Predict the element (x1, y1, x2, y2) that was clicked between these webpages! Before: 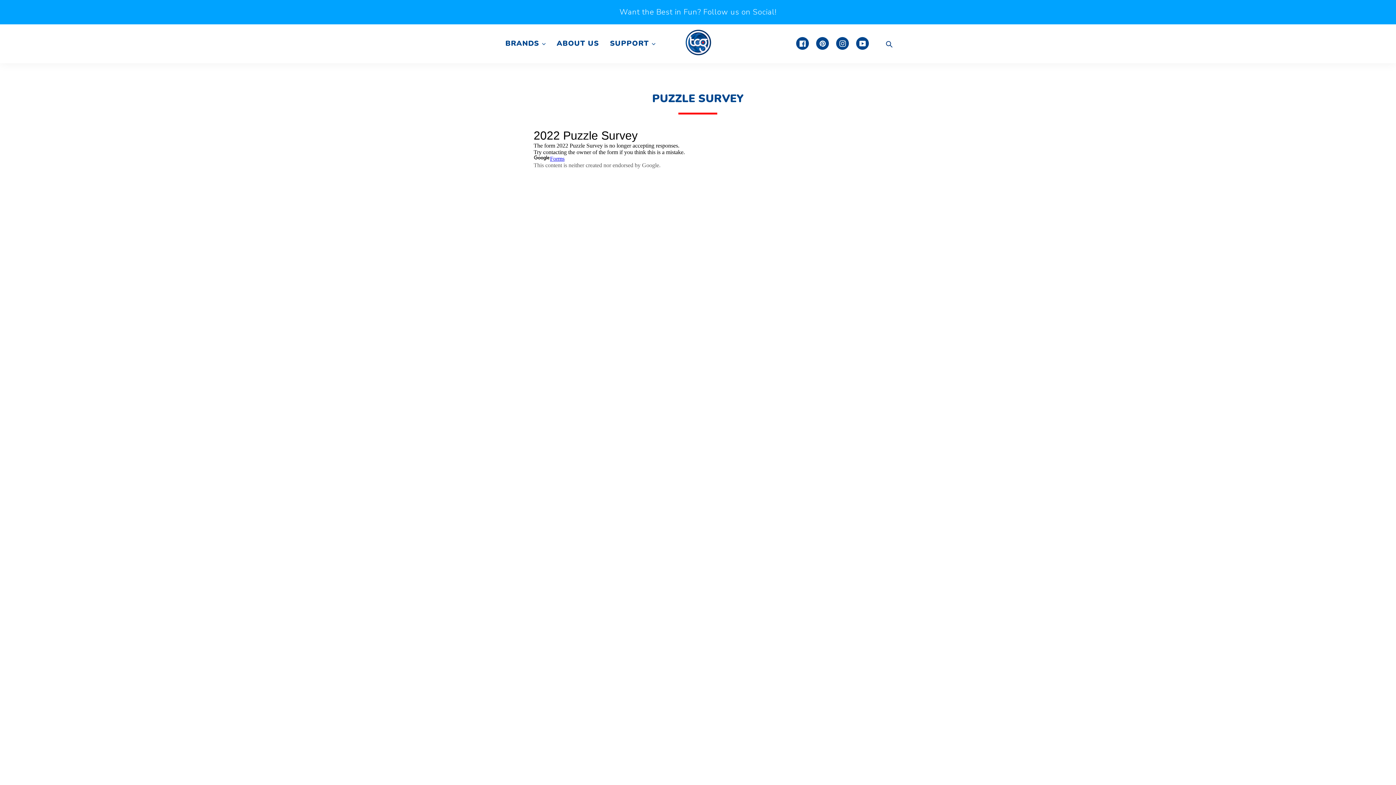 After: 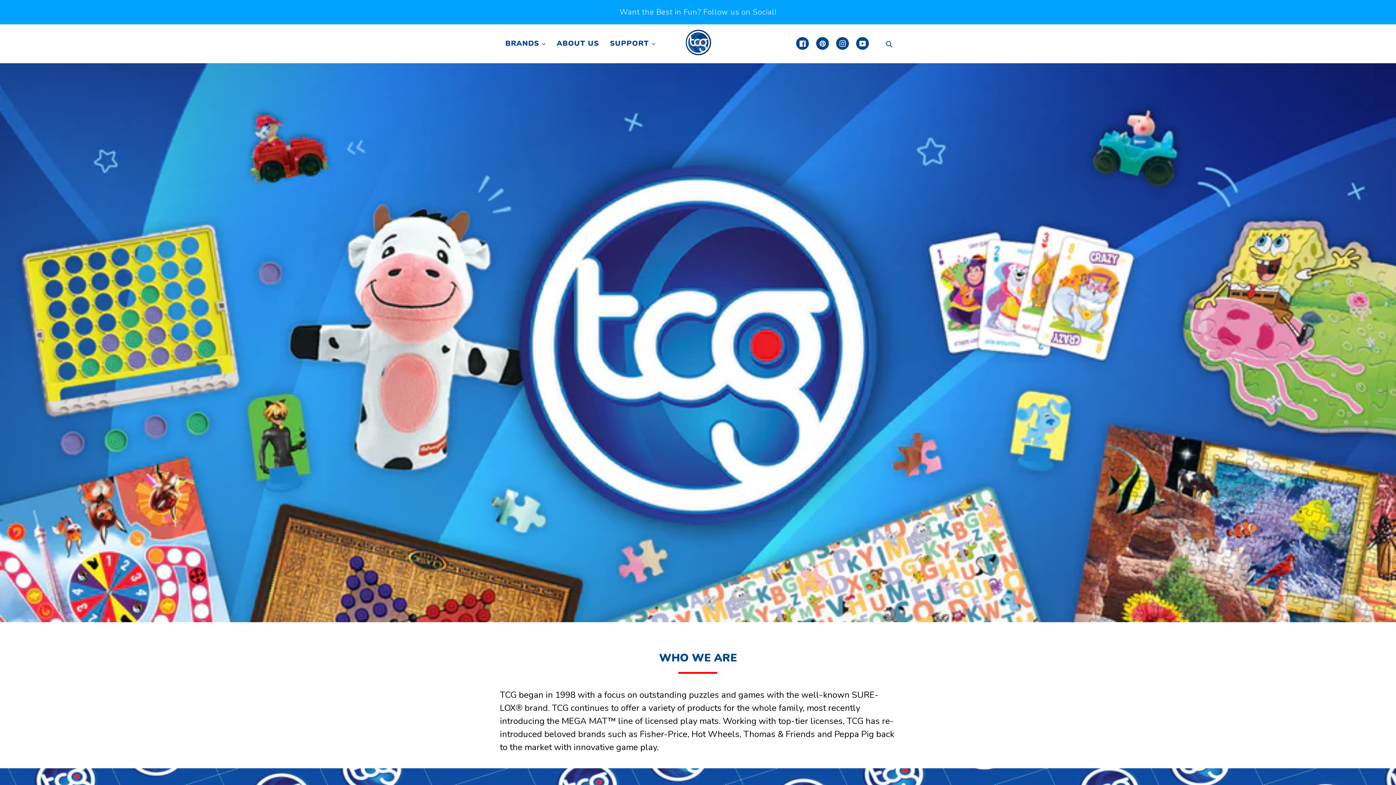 Action: label: ABOUT US bbox: (551, 37, 604, 50)